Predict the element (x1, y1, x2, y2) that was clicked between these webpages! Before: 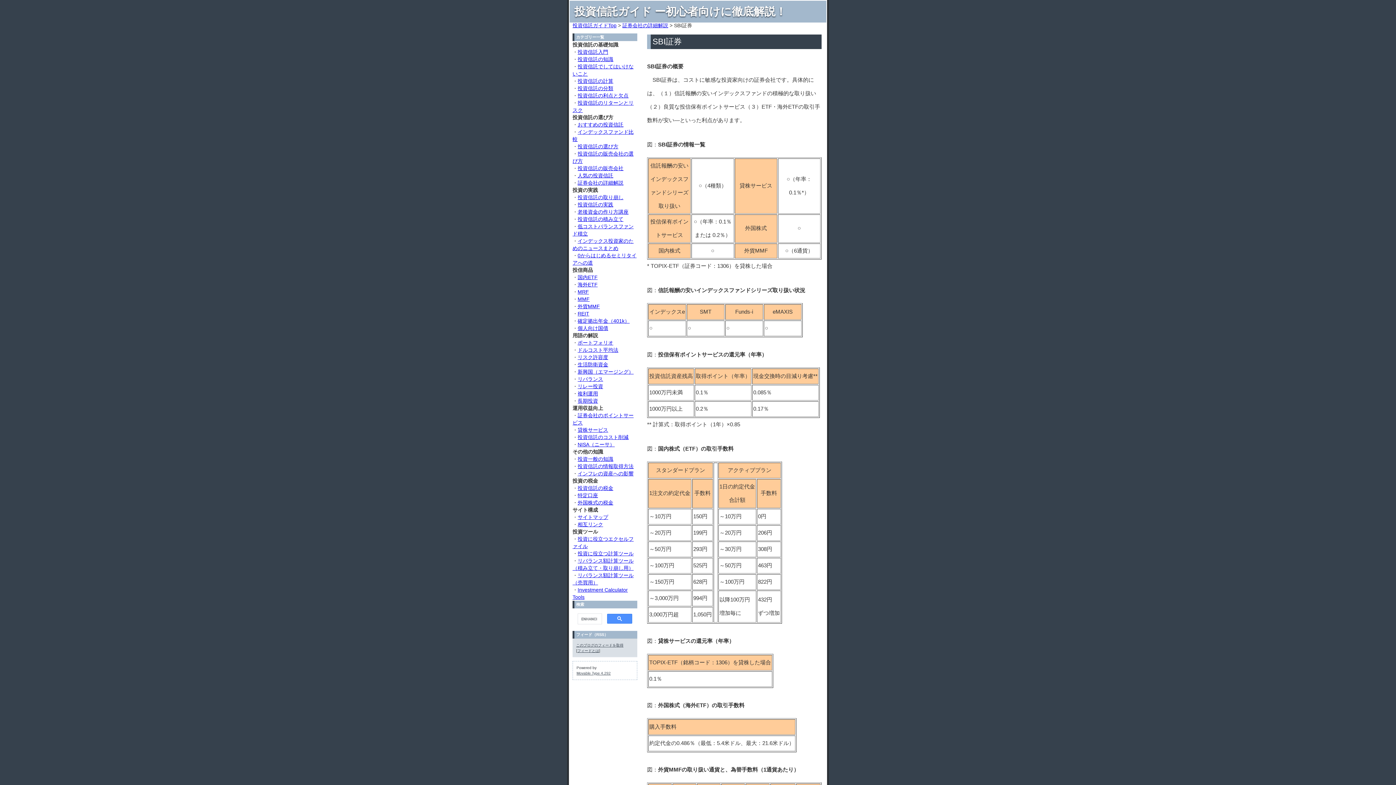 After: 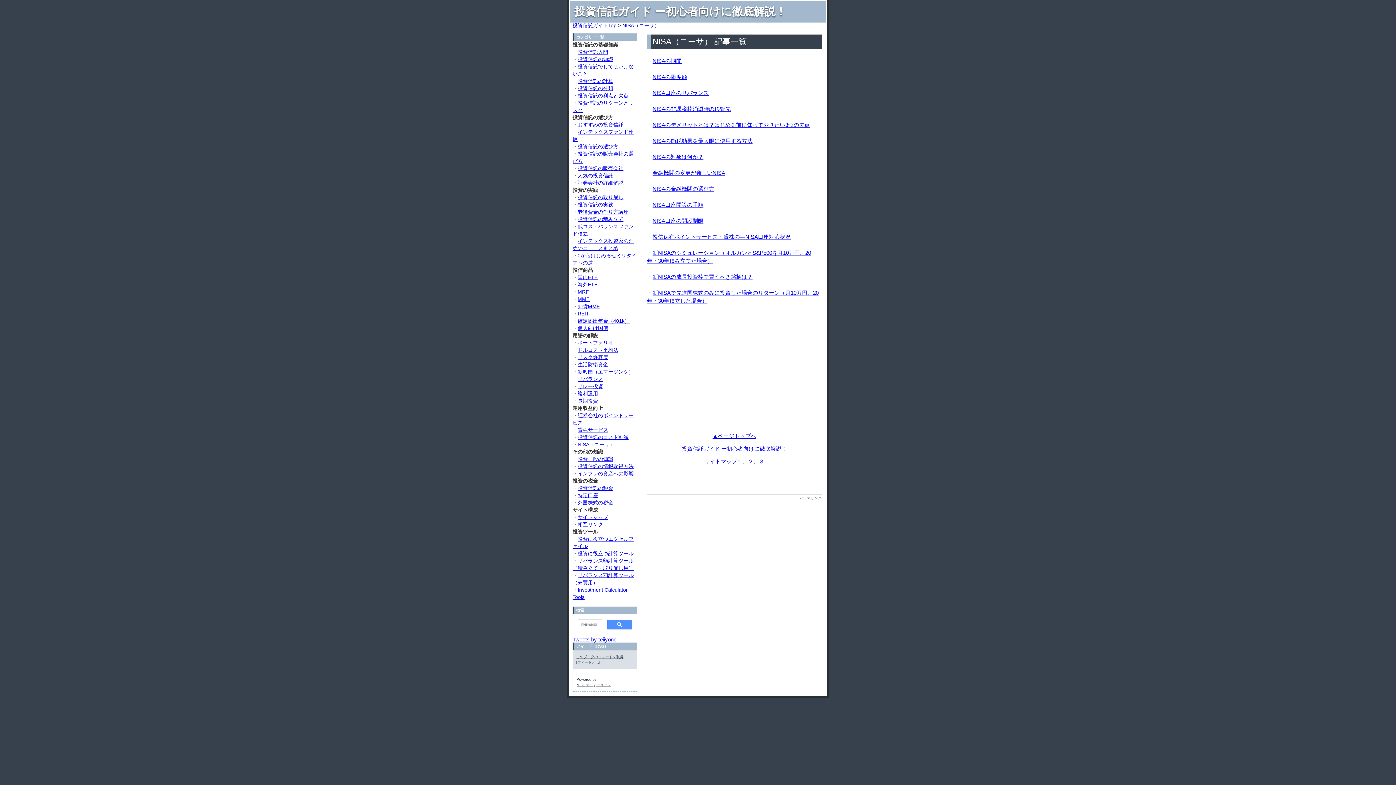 Action: bbox: (577, 441, 614, 447) label: NISA（ニーサ）